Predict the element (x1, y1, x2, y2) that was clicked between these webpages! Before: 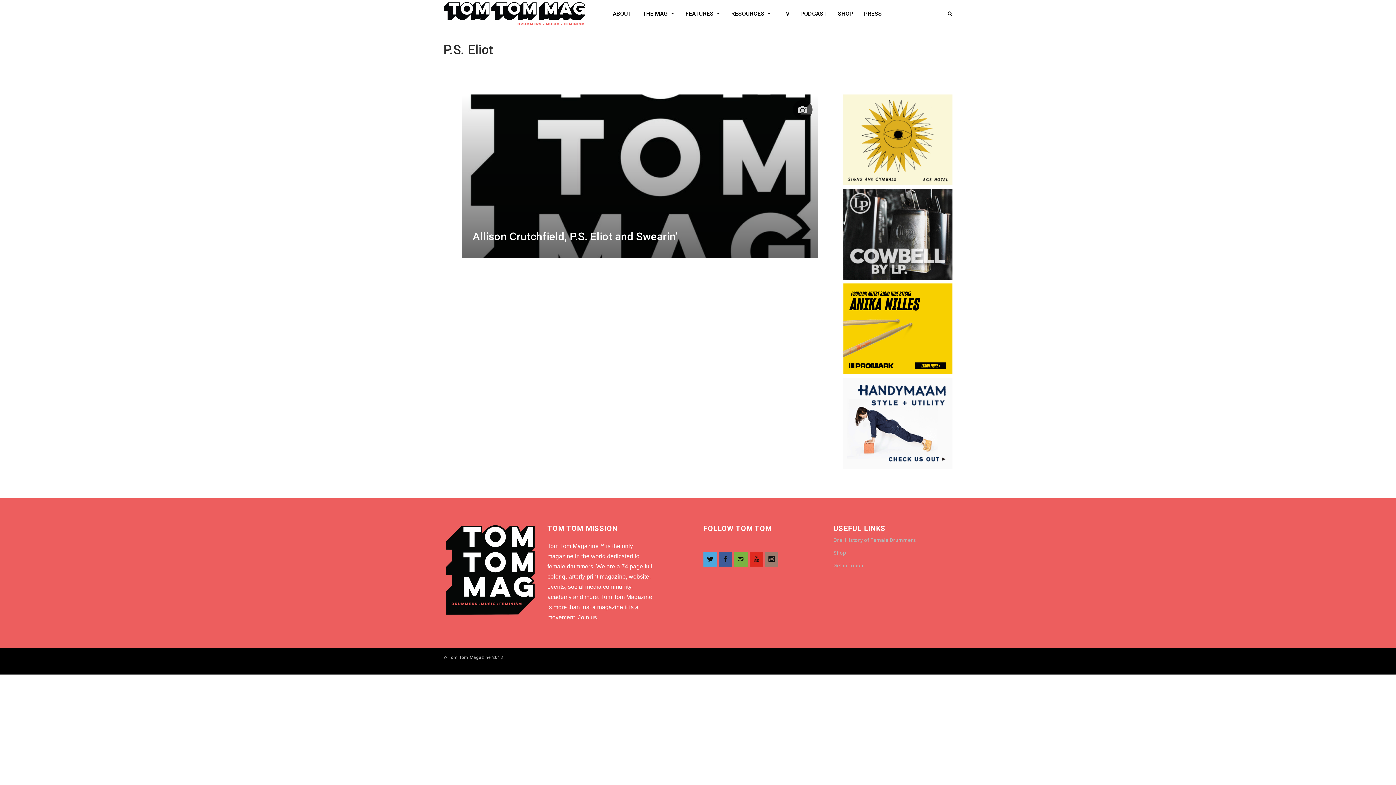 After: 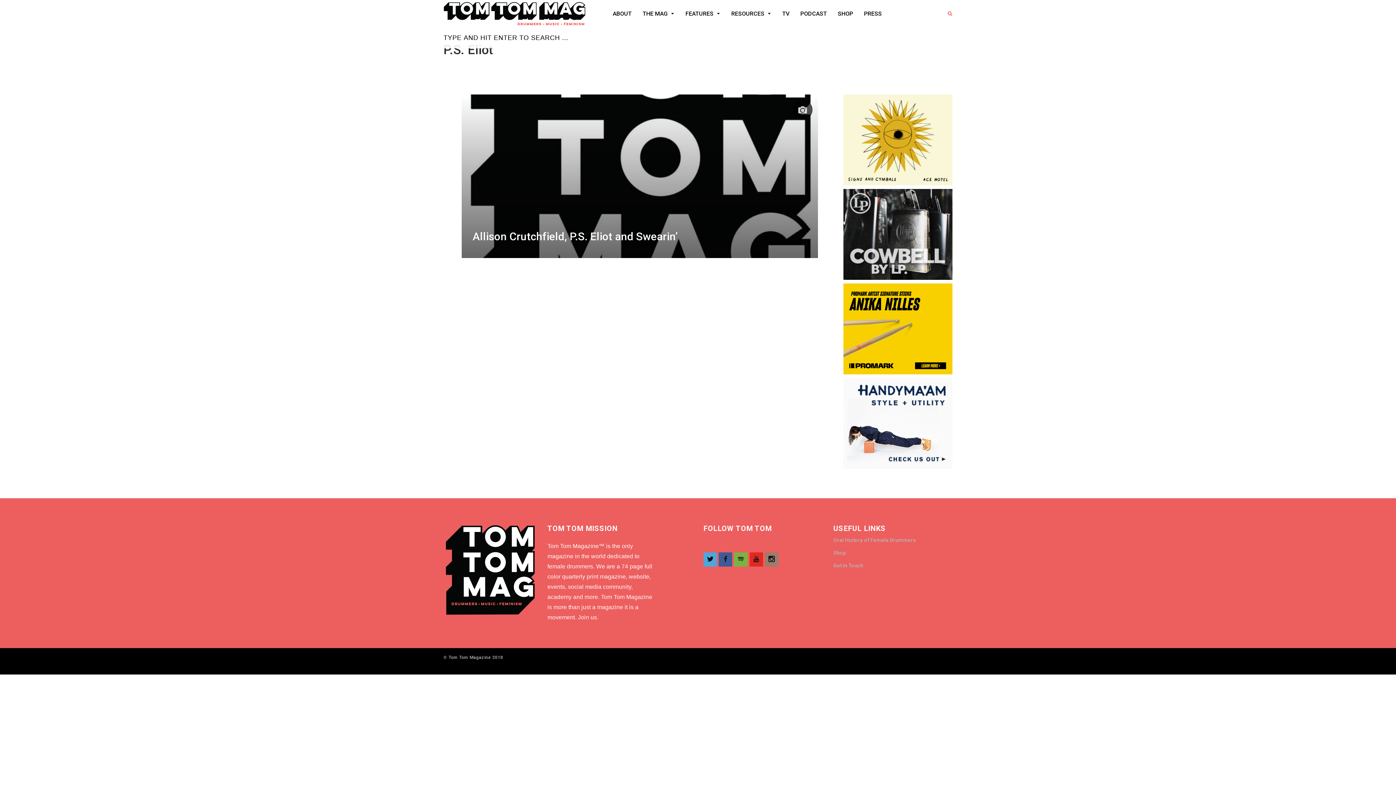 Action: bbox: (944, 0, 960, 27)